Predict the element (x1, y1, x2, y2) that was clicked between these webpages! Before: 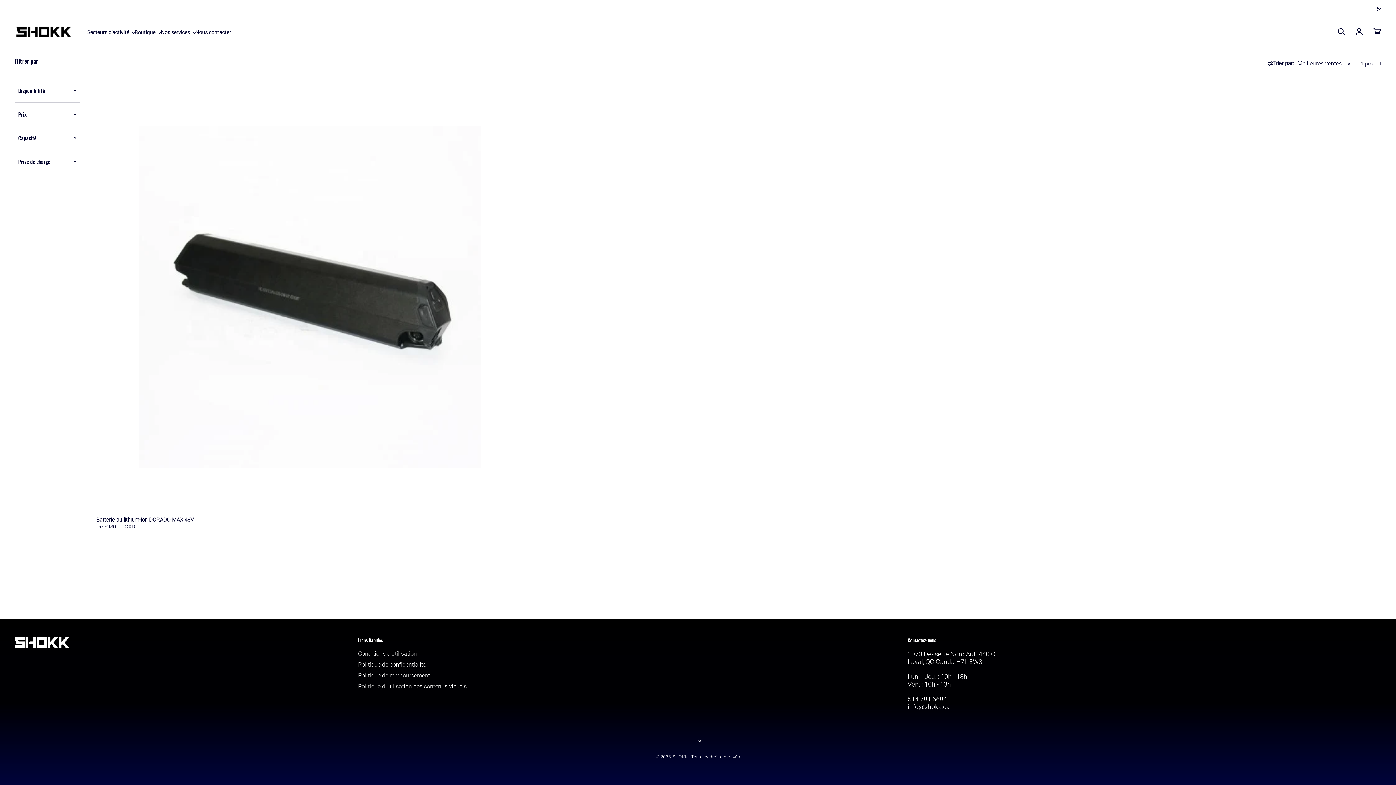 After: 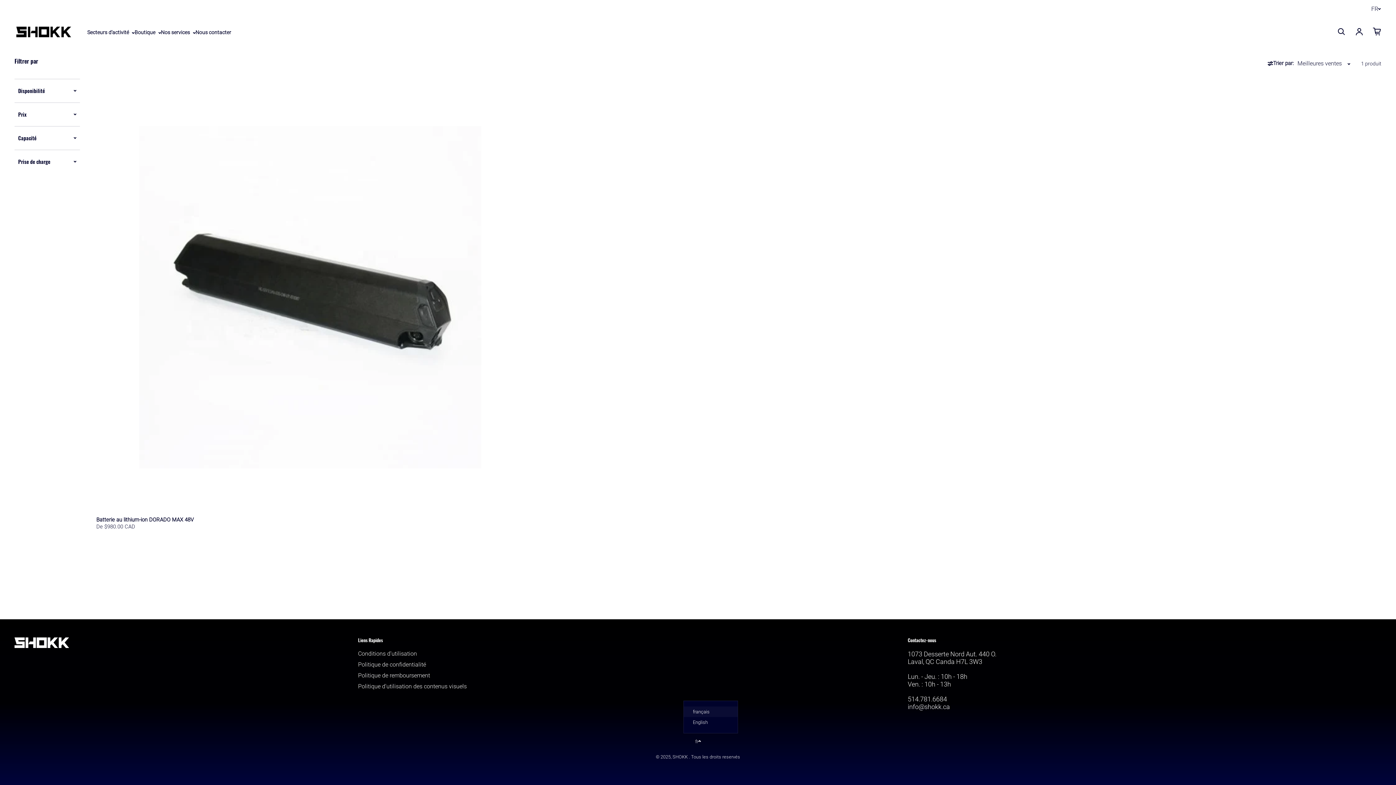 Action: label: fr bbox: (692, 736, 703, 747)